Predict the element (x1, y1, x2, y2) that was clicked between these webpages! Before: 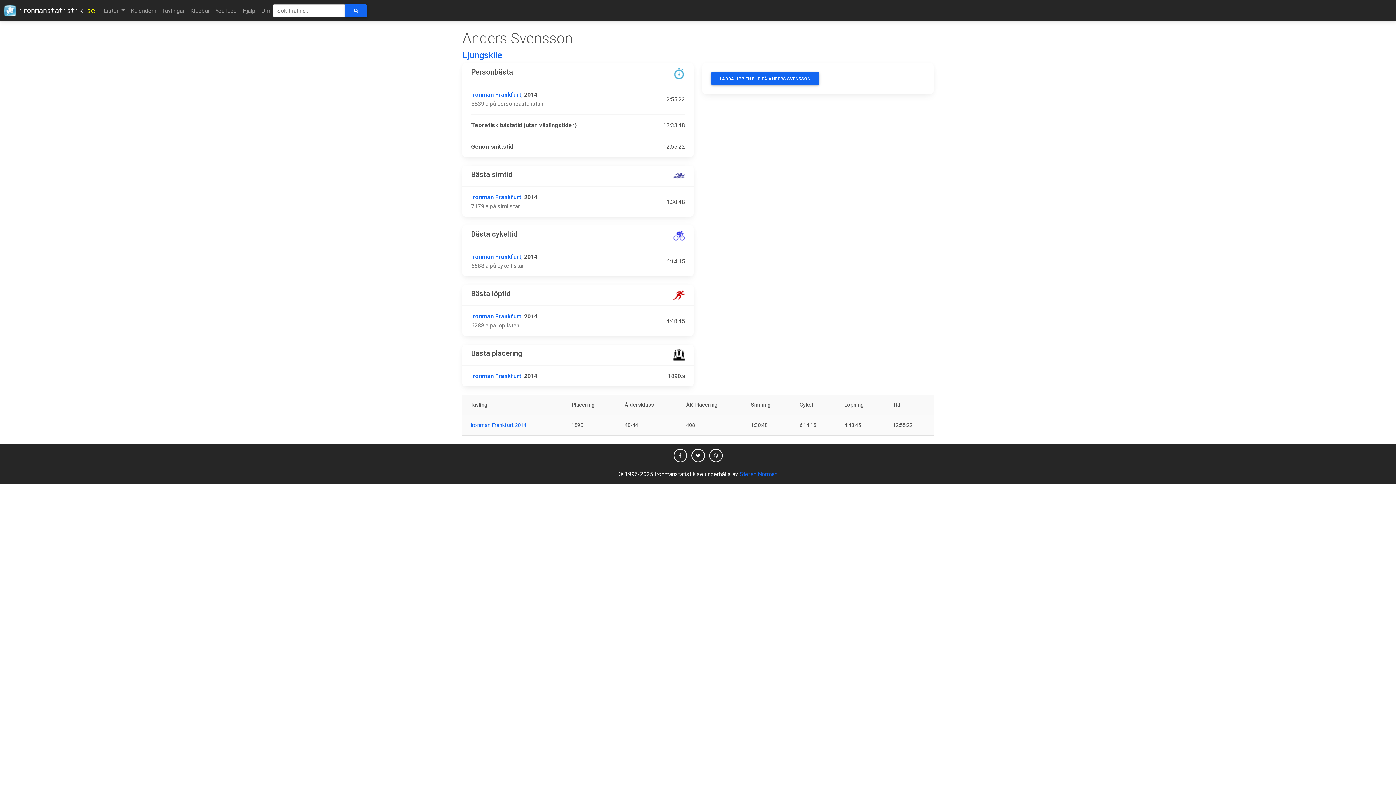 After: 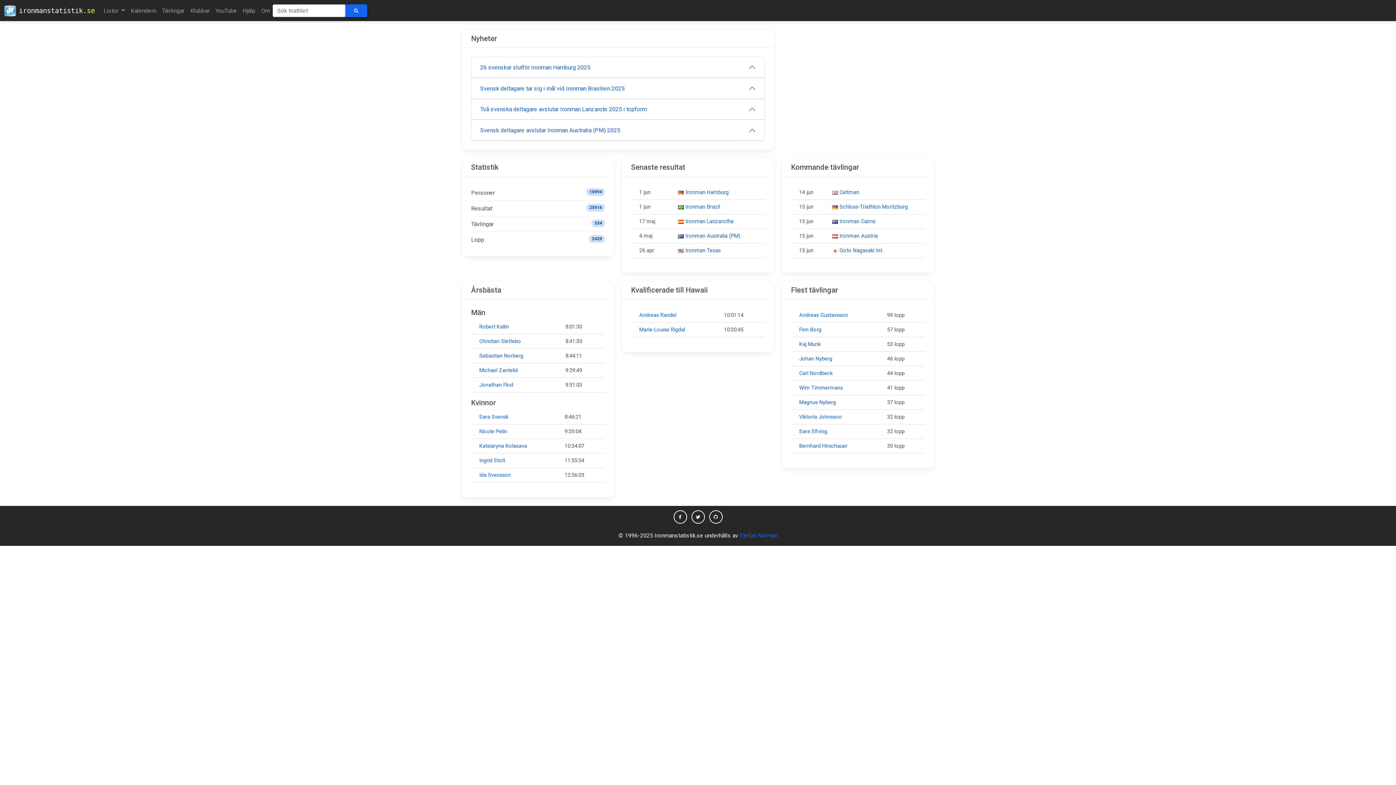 Action: label: ironmanstatistik
.se bbox: (4, 3, 94, 17)